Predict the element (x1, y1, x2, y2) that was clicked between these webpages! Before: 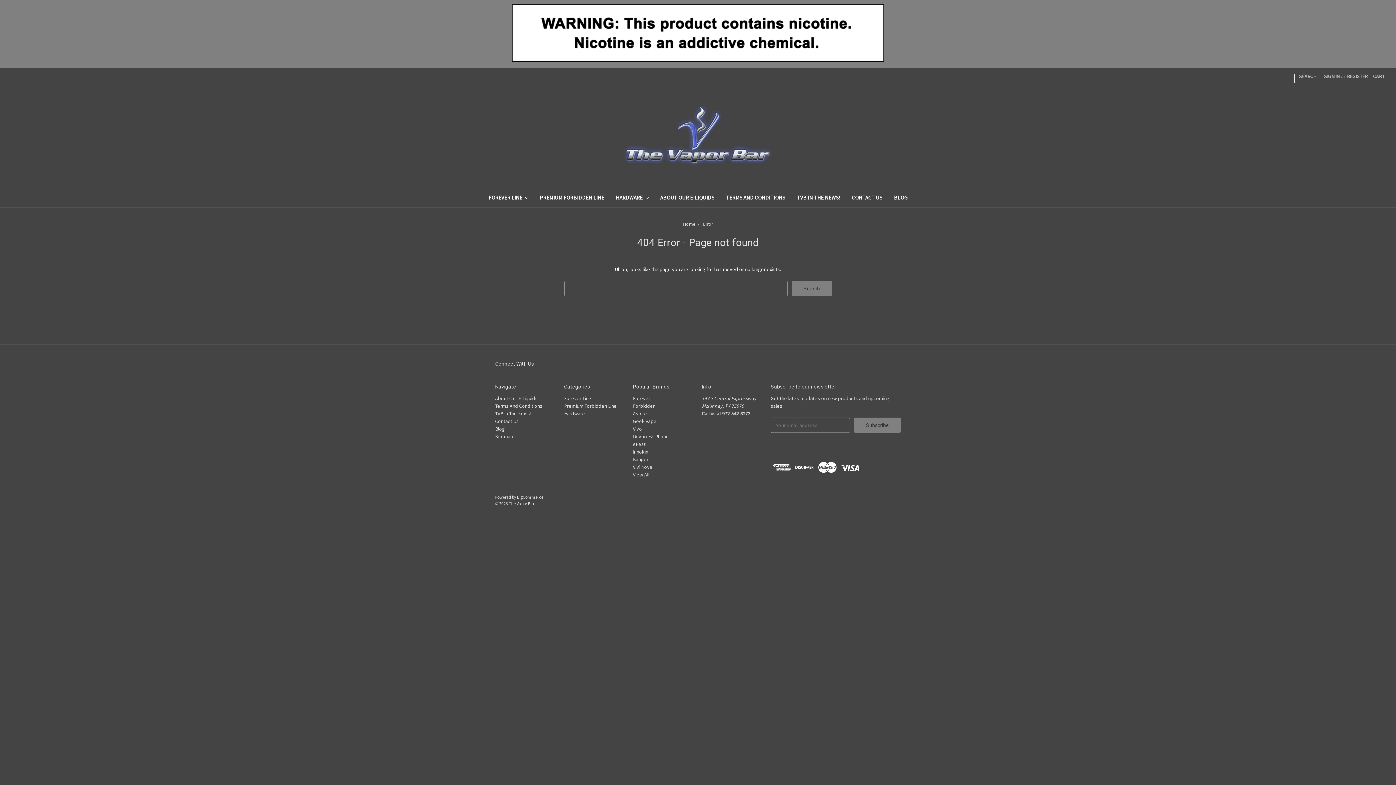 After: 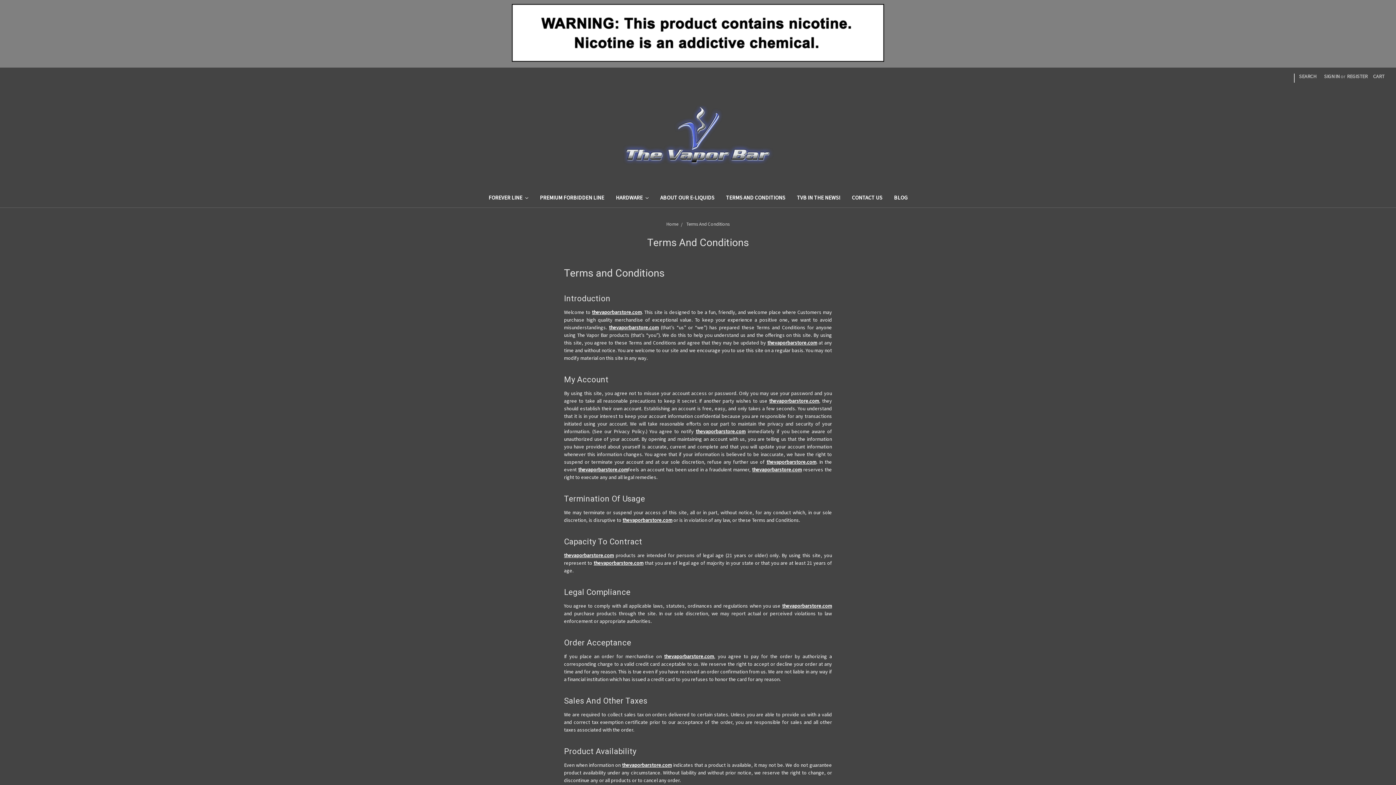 Action: bbox: (495, 402, 542, 409) label: Terms And Conditions